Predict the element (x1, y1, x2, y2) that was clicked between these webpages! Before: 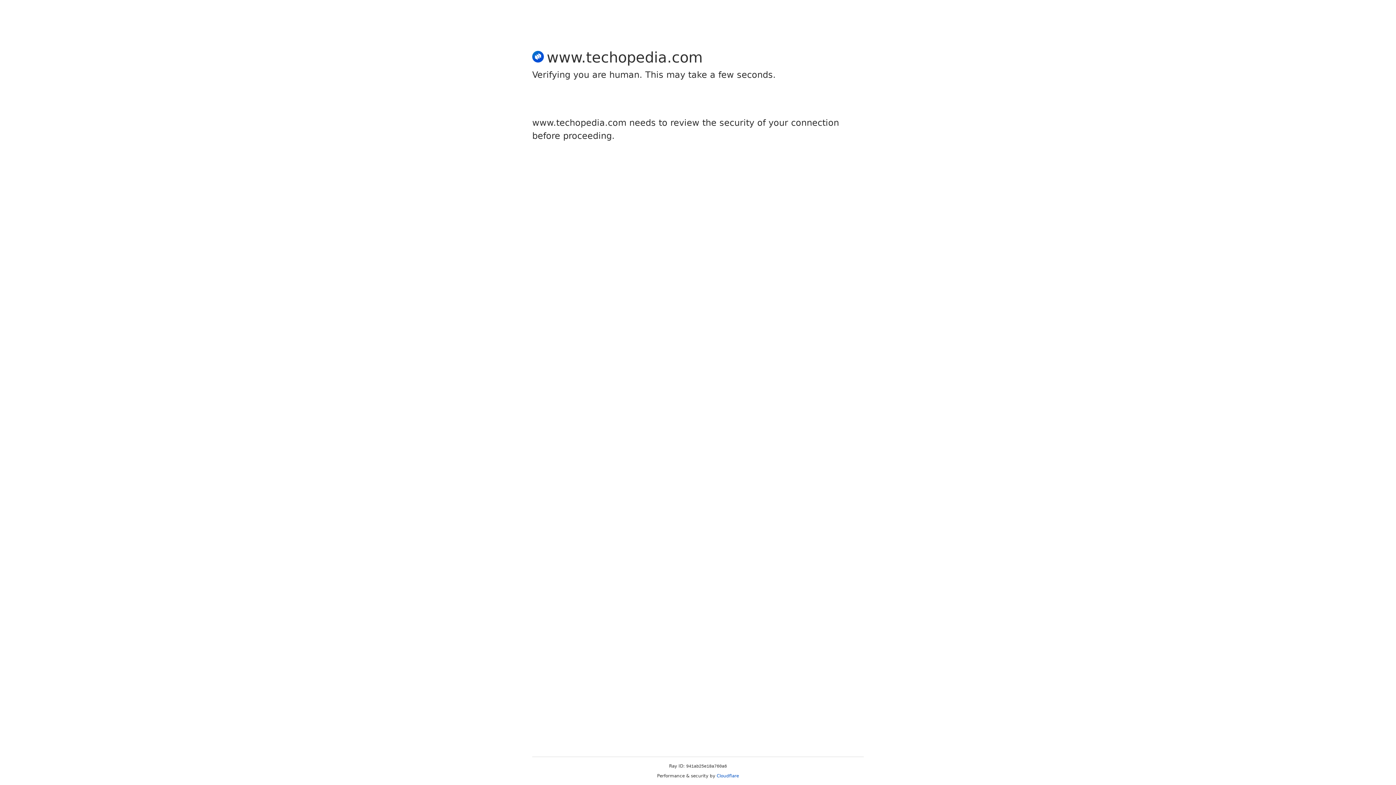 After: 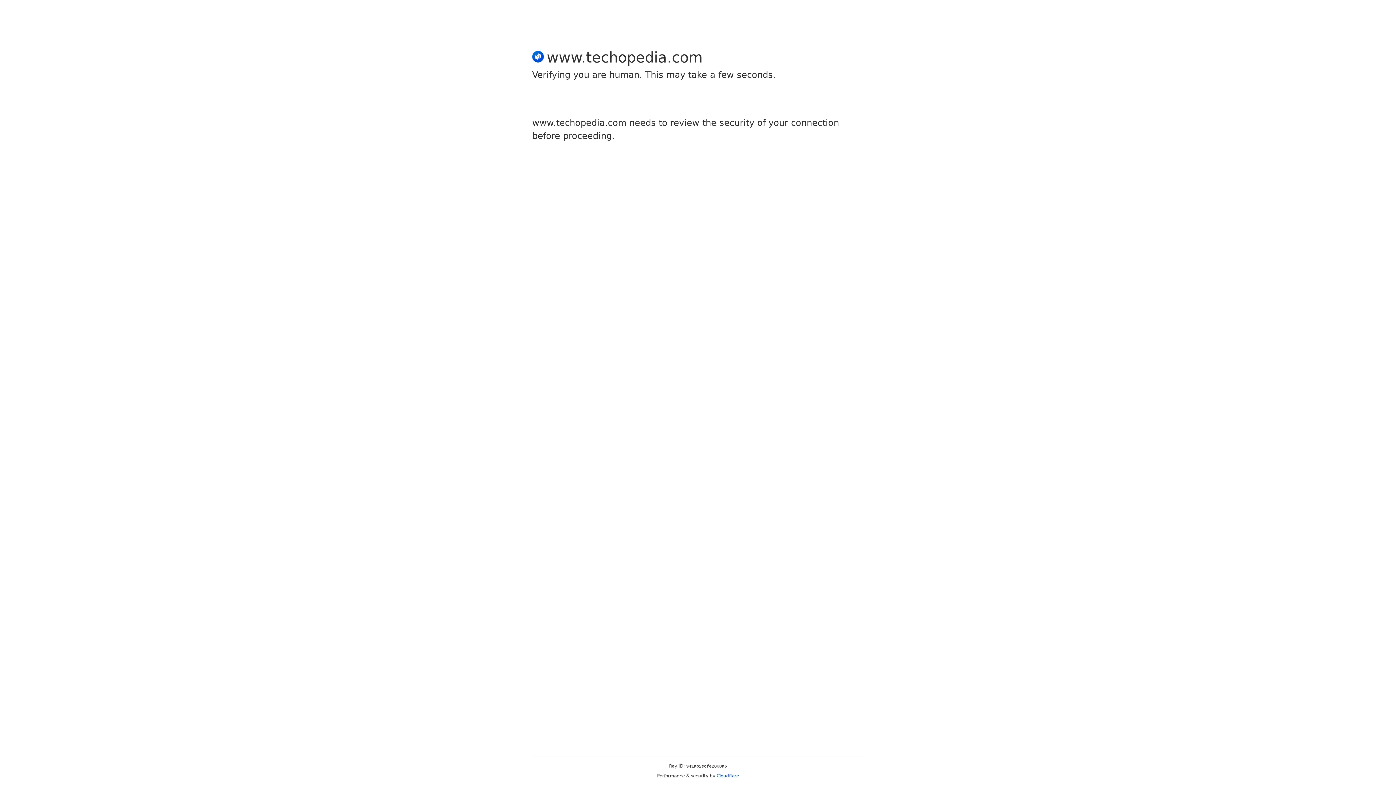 Action: bbox: (716, 773, 739, 778) label: Cloudflare